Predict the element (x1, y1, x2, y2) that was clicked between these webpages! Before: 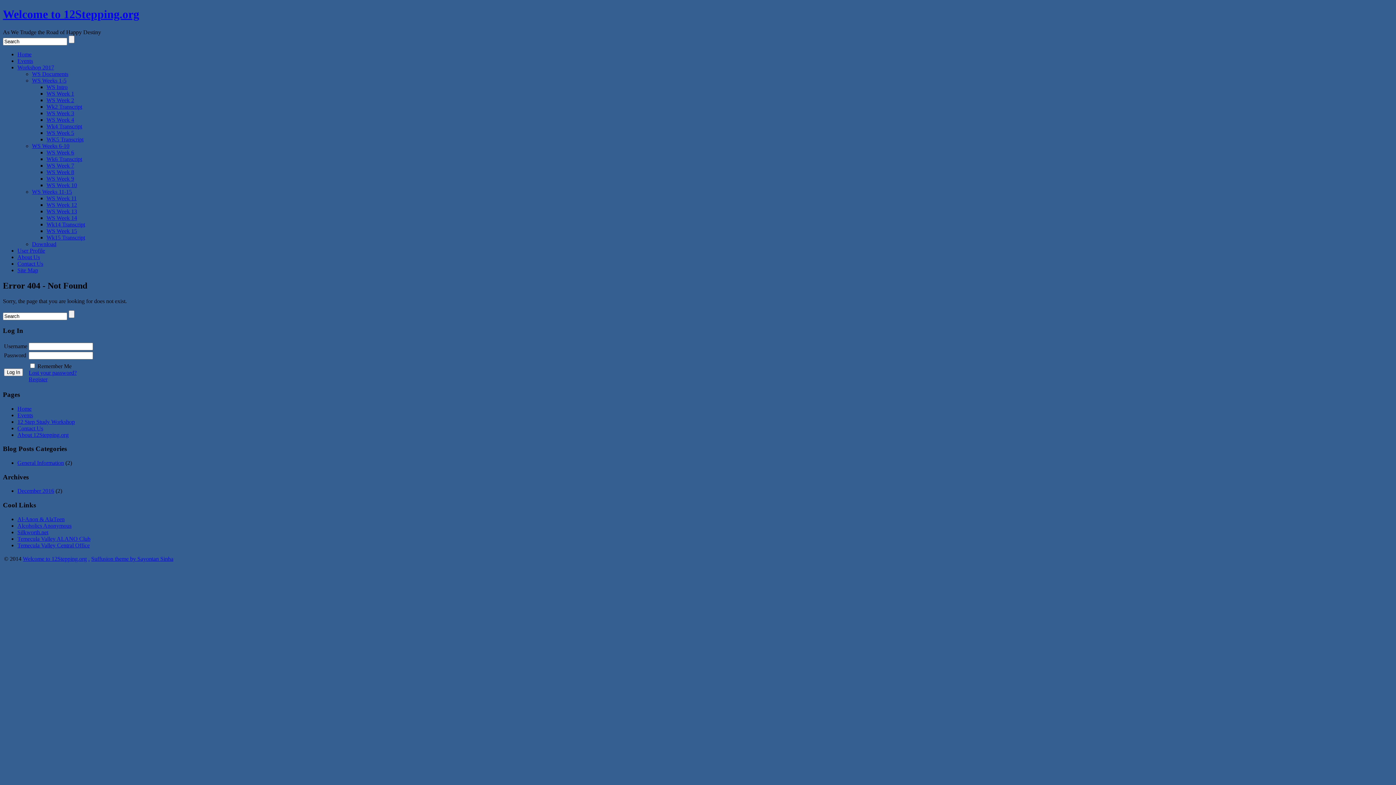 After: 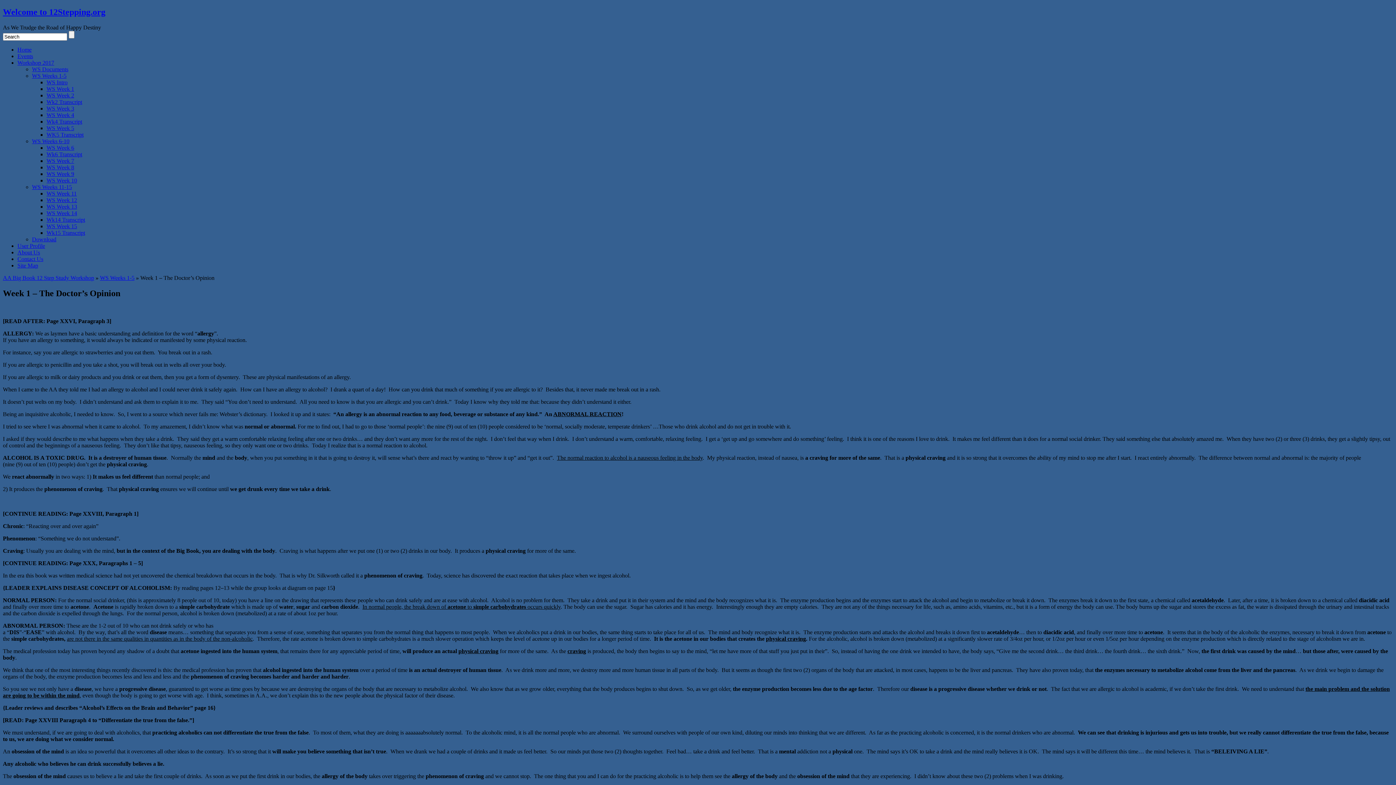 Action: bbox: (46, 90, 74, 96) label: WS Week 1